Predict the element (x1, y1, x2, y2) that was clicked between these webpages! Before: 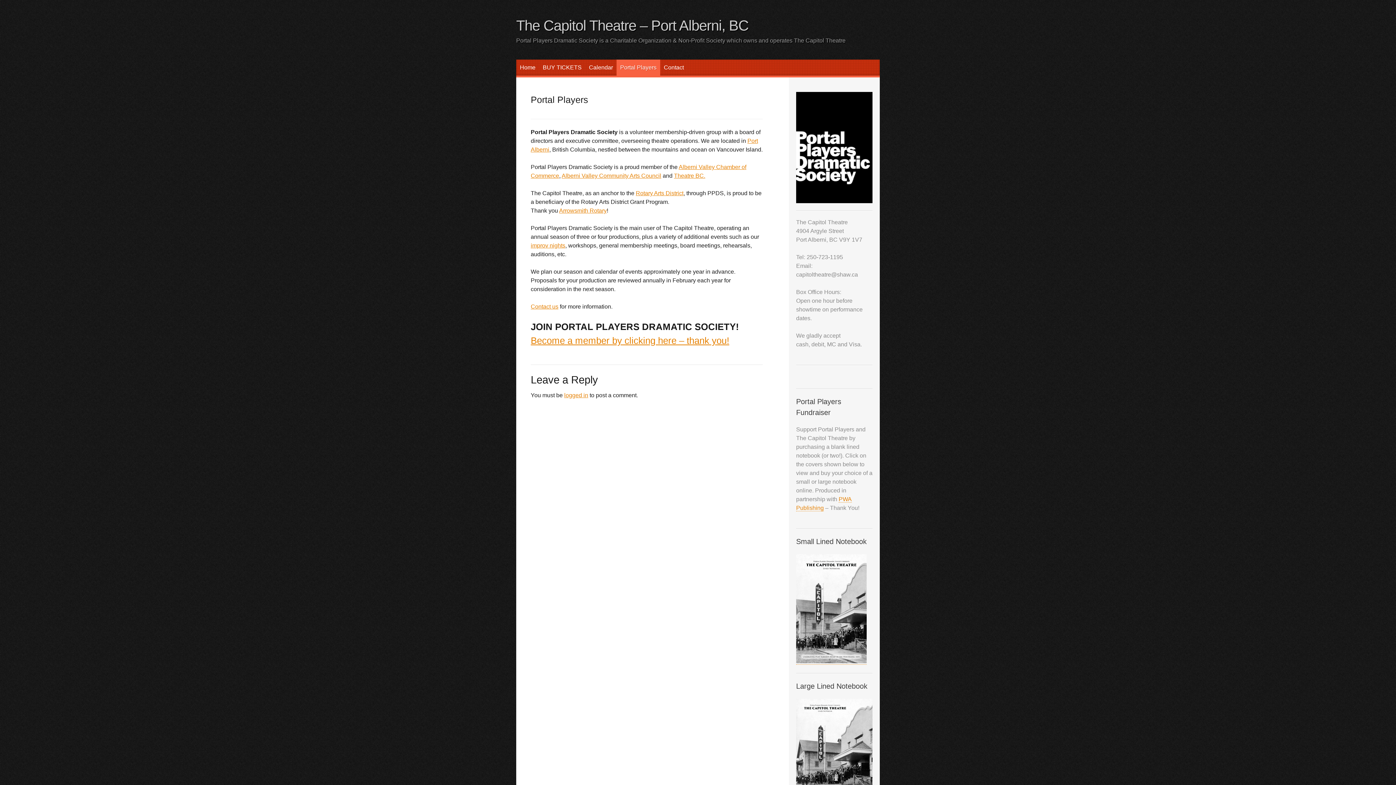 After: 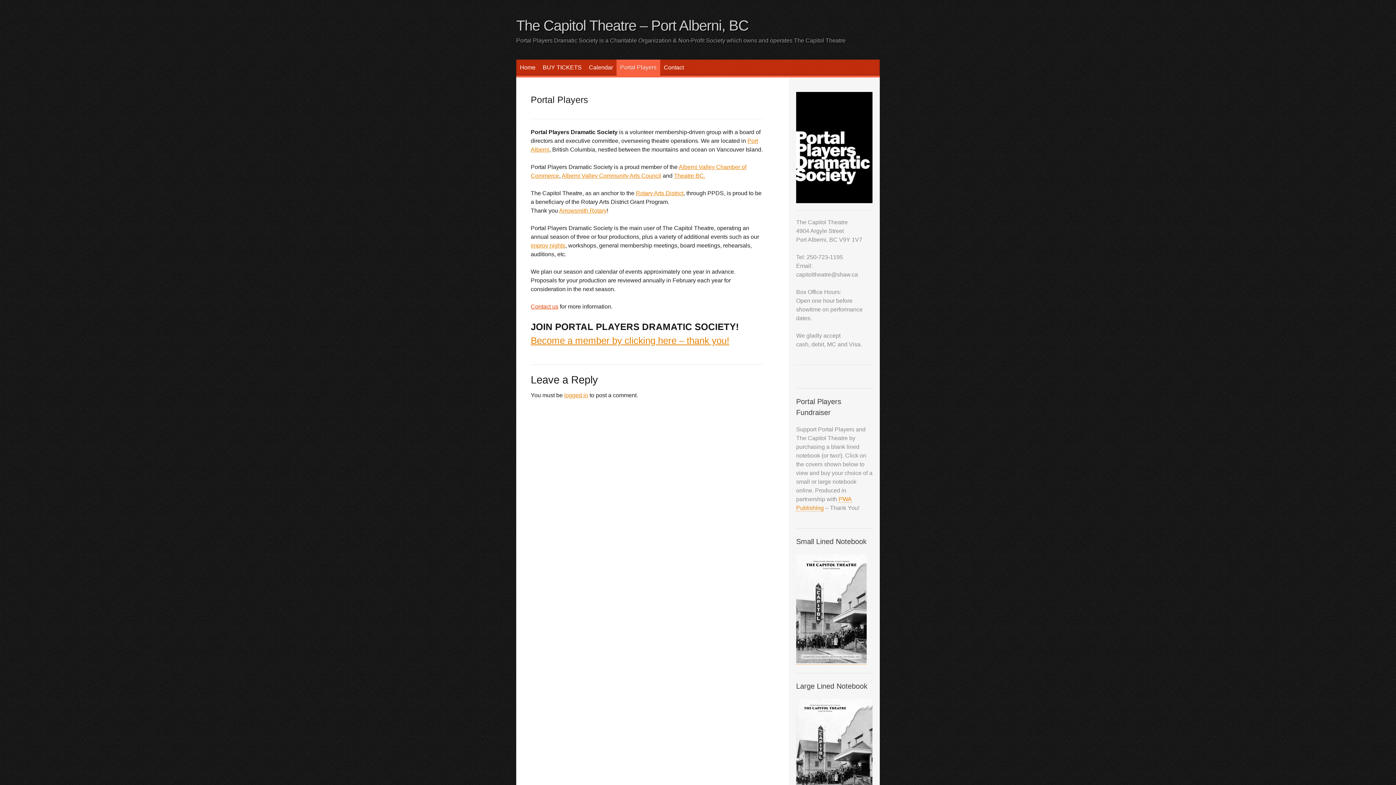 Action: bbox: (530, 303, 558, 309) label: Contact us